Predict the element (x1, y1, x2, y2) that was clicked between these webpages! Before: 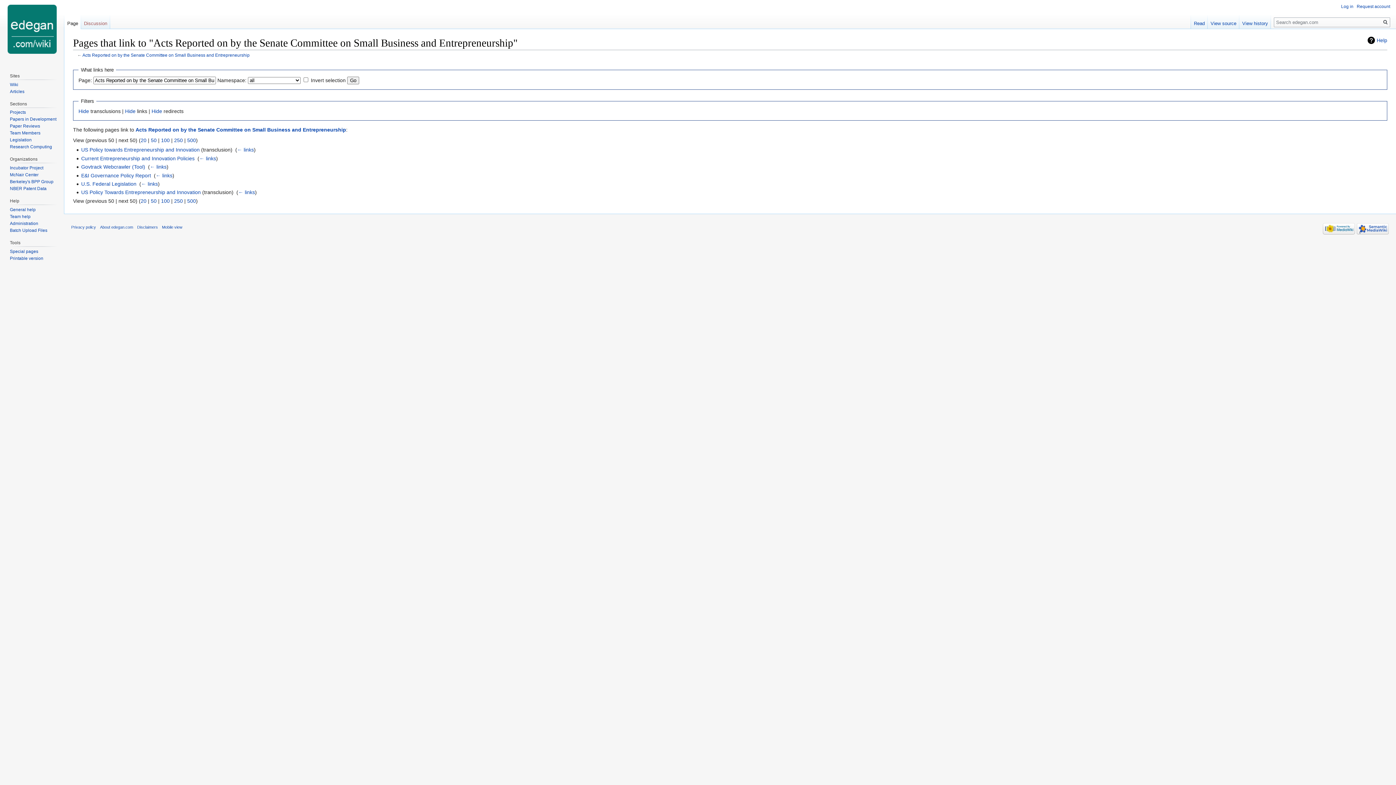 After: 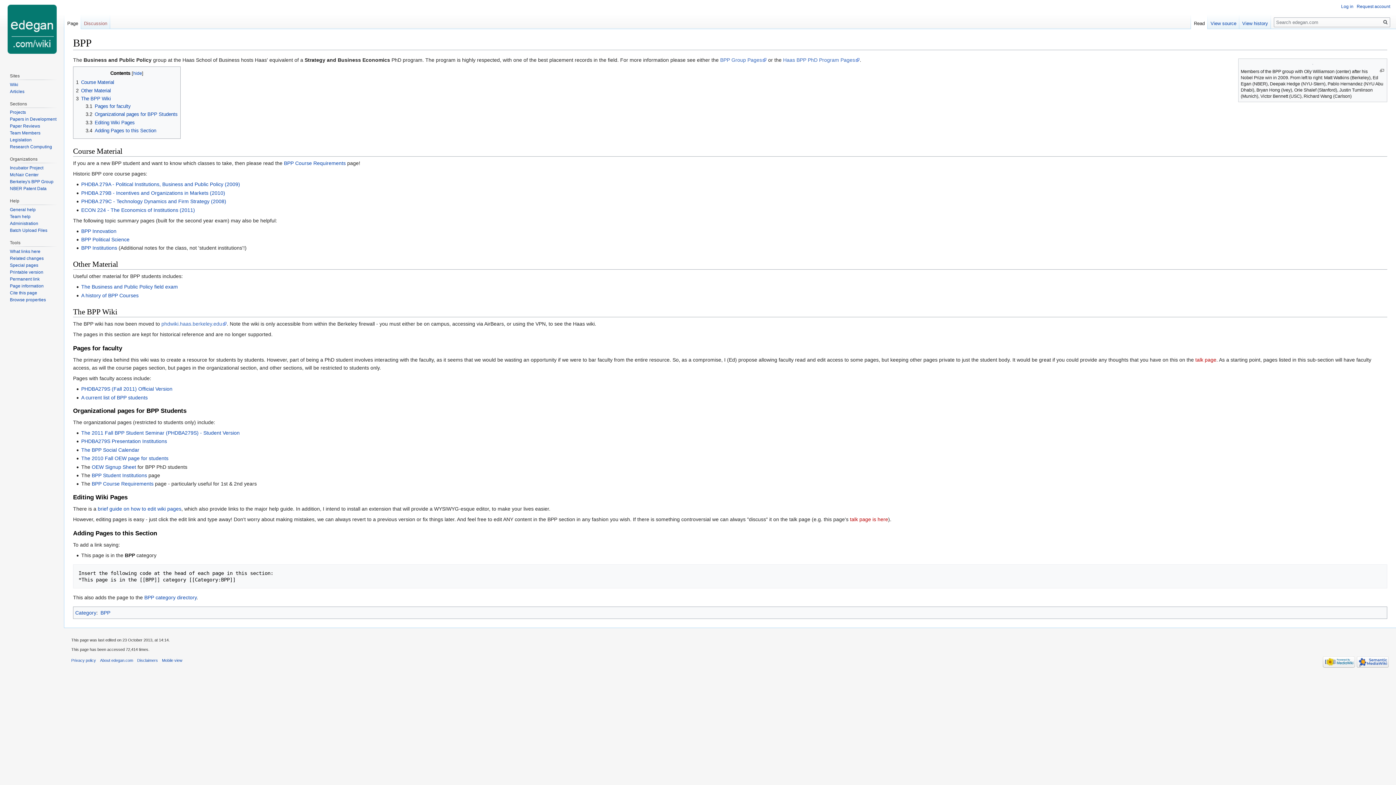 Action: bbox: (9, 179, 53, 184) label: Berkeley's BPP Group